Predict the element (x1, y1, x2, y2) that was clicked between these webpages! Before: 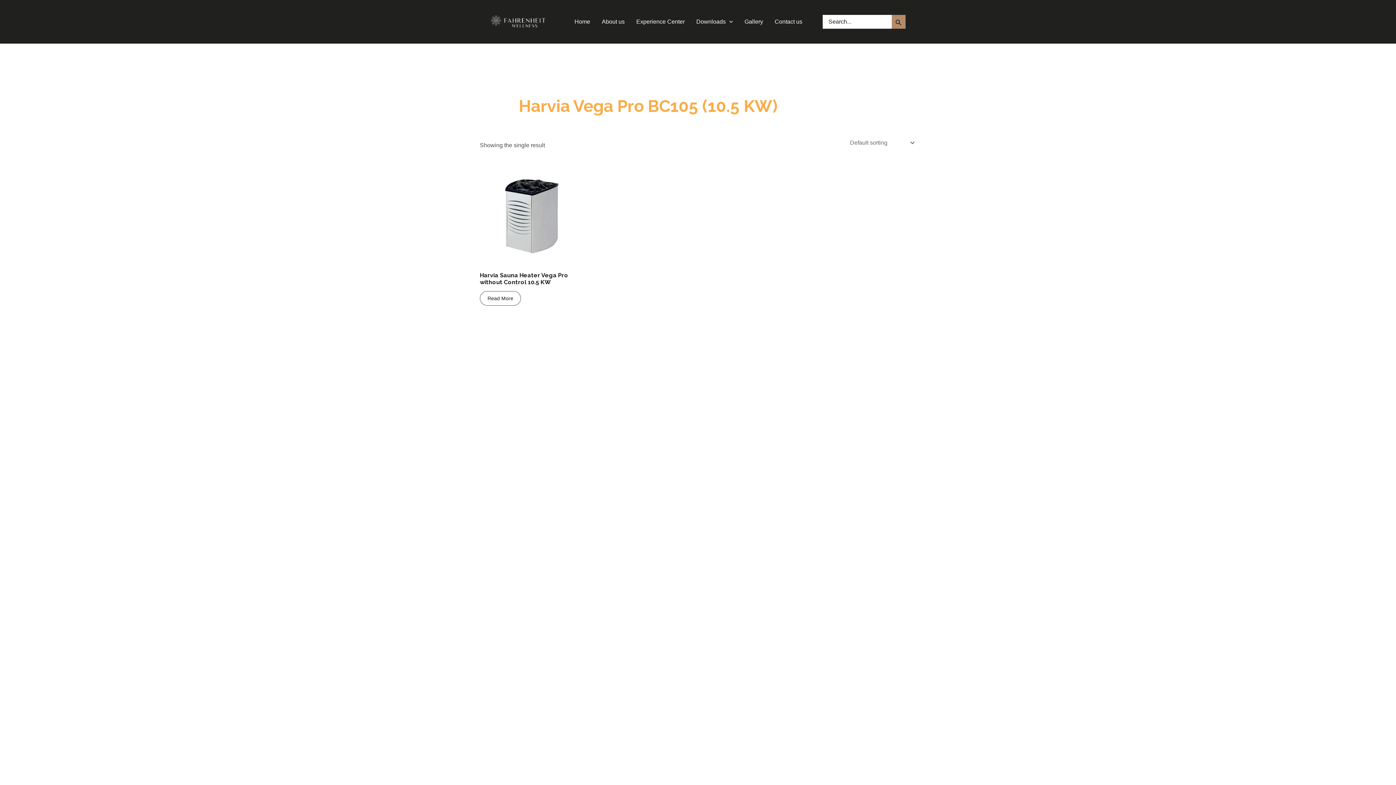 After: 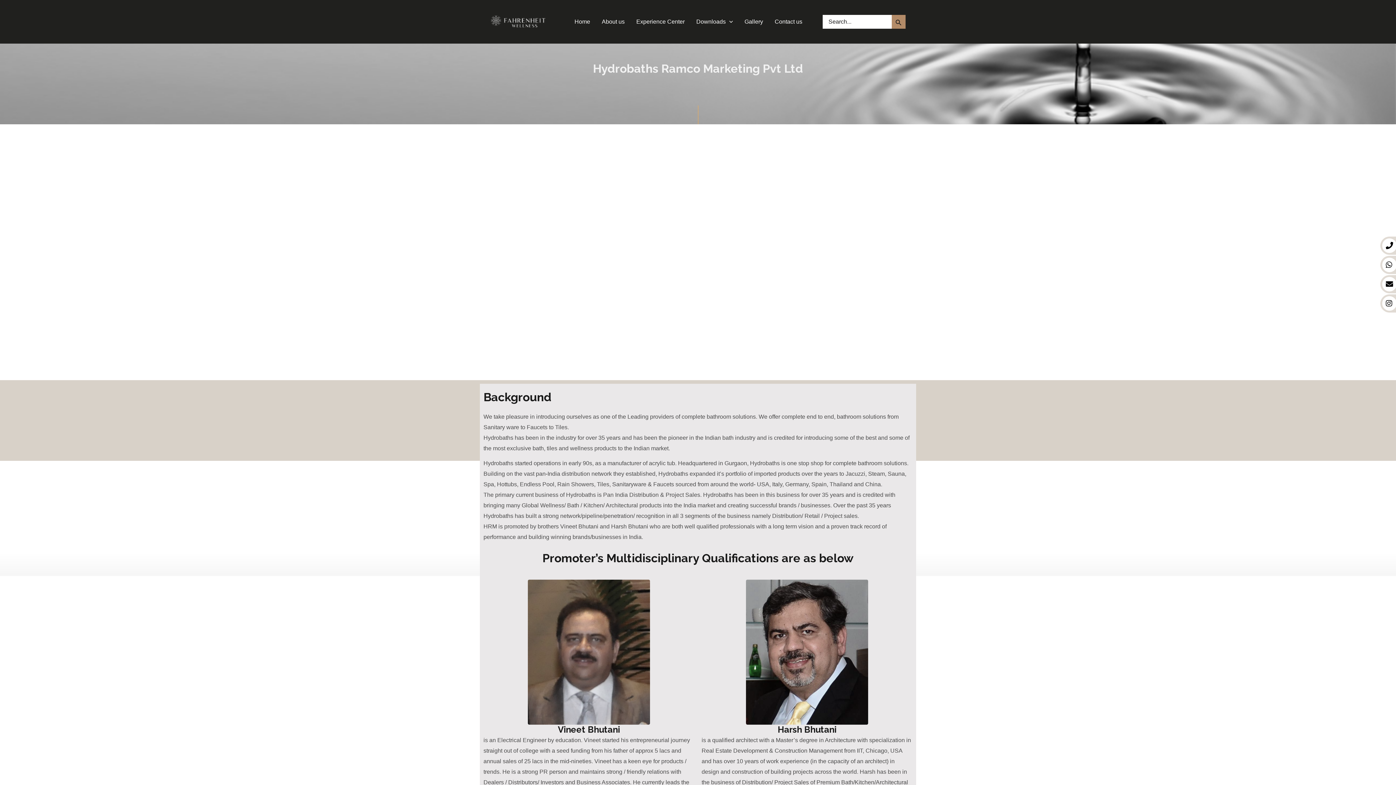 Action: label: About us bbox: (596, 0, 630, 43)